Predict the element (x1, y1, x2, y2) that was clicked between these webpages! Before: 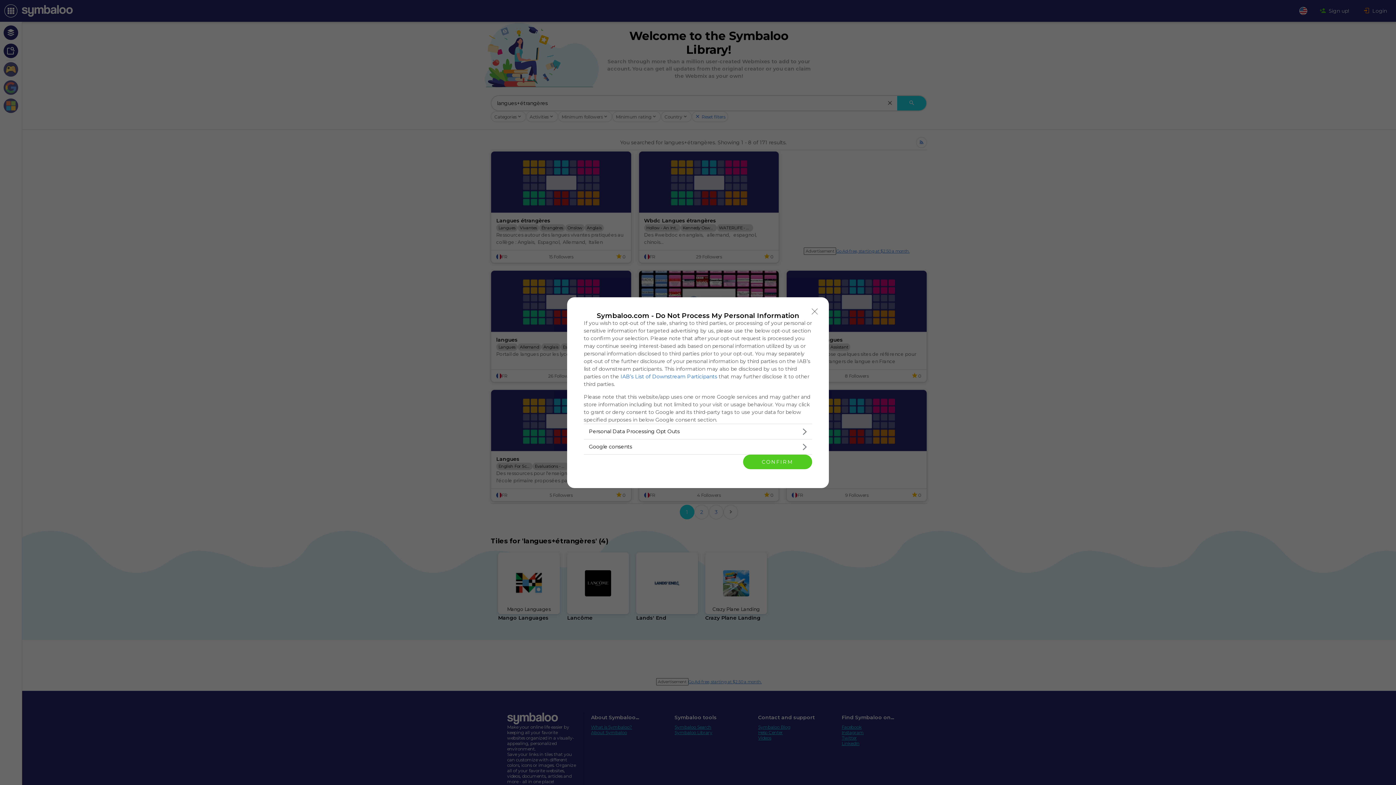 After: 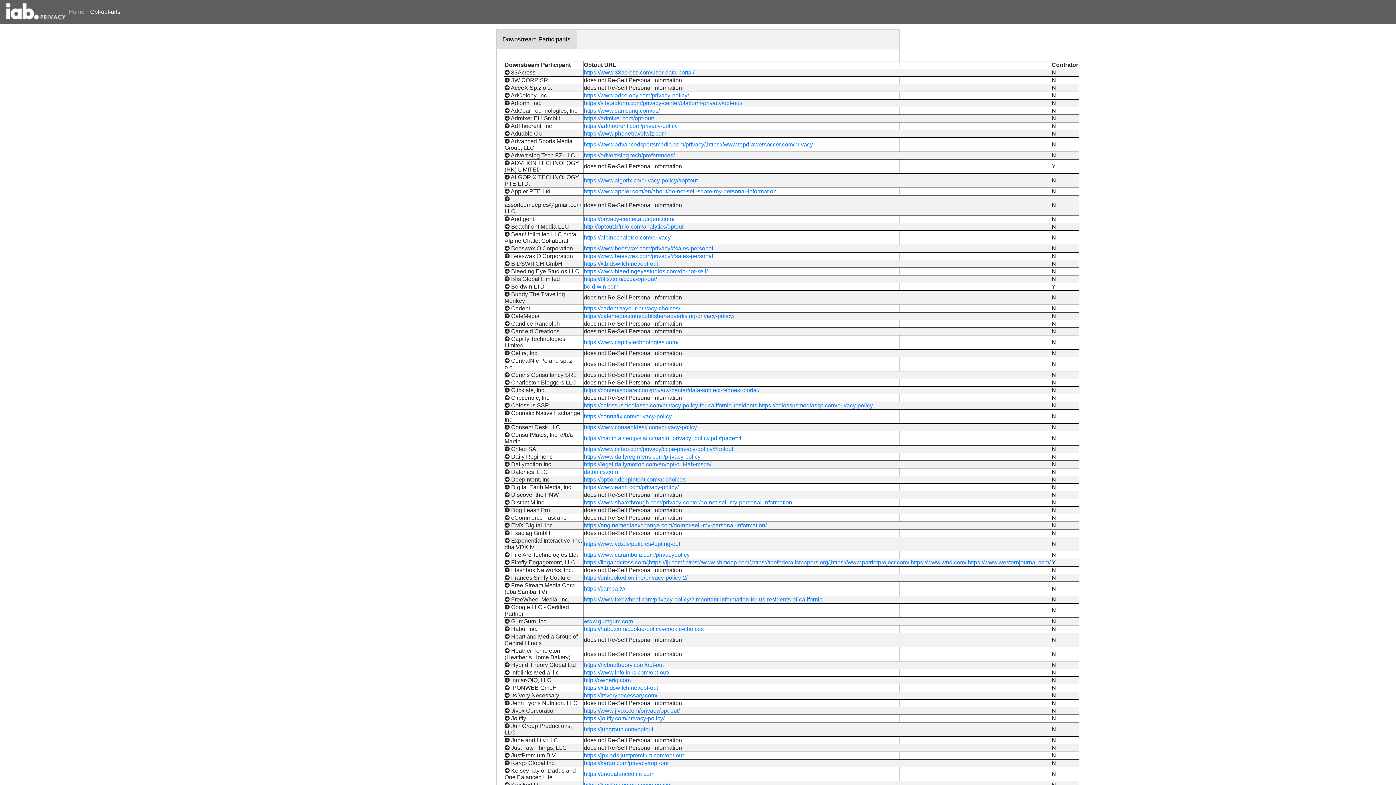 Action: label: IAB’s List of Downstream Participants bbox: (620, 373, 717, 379)